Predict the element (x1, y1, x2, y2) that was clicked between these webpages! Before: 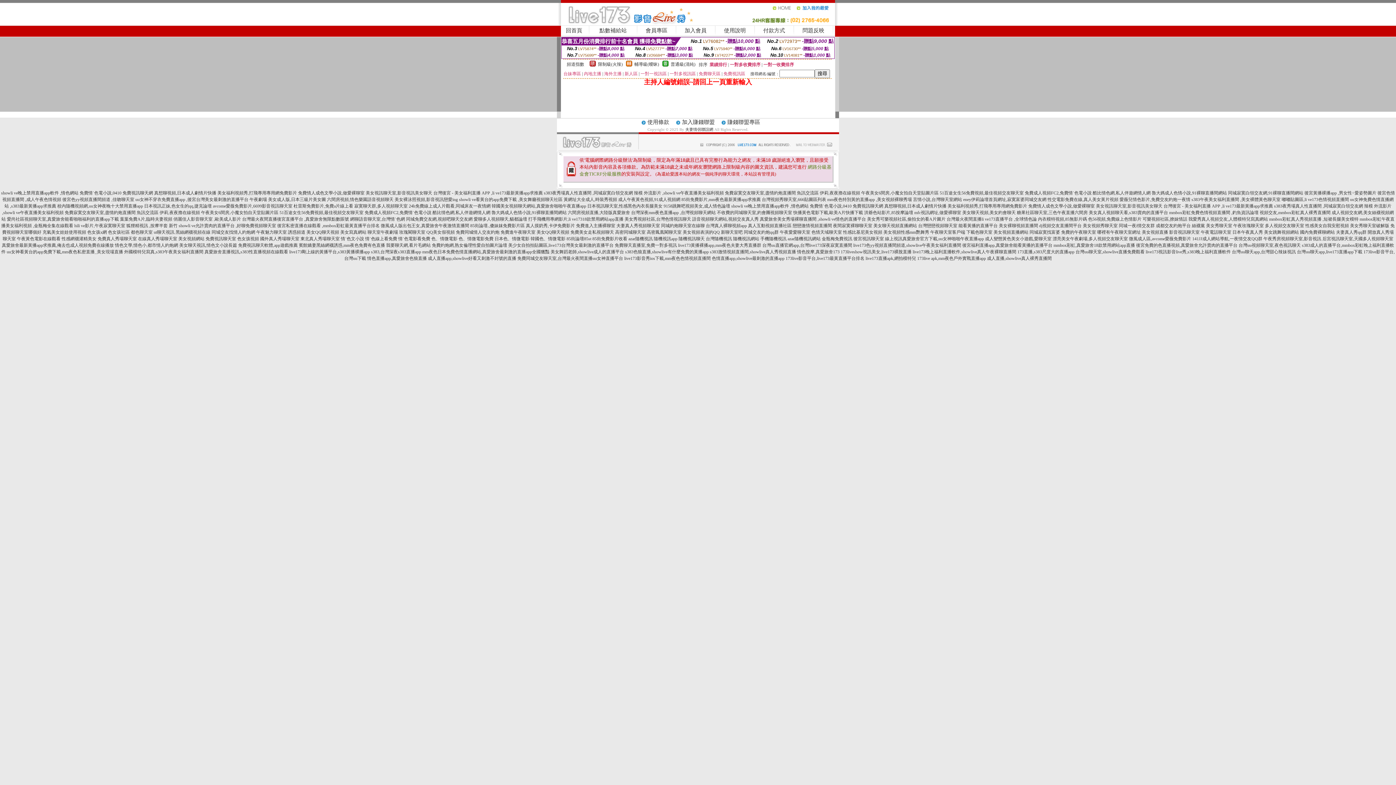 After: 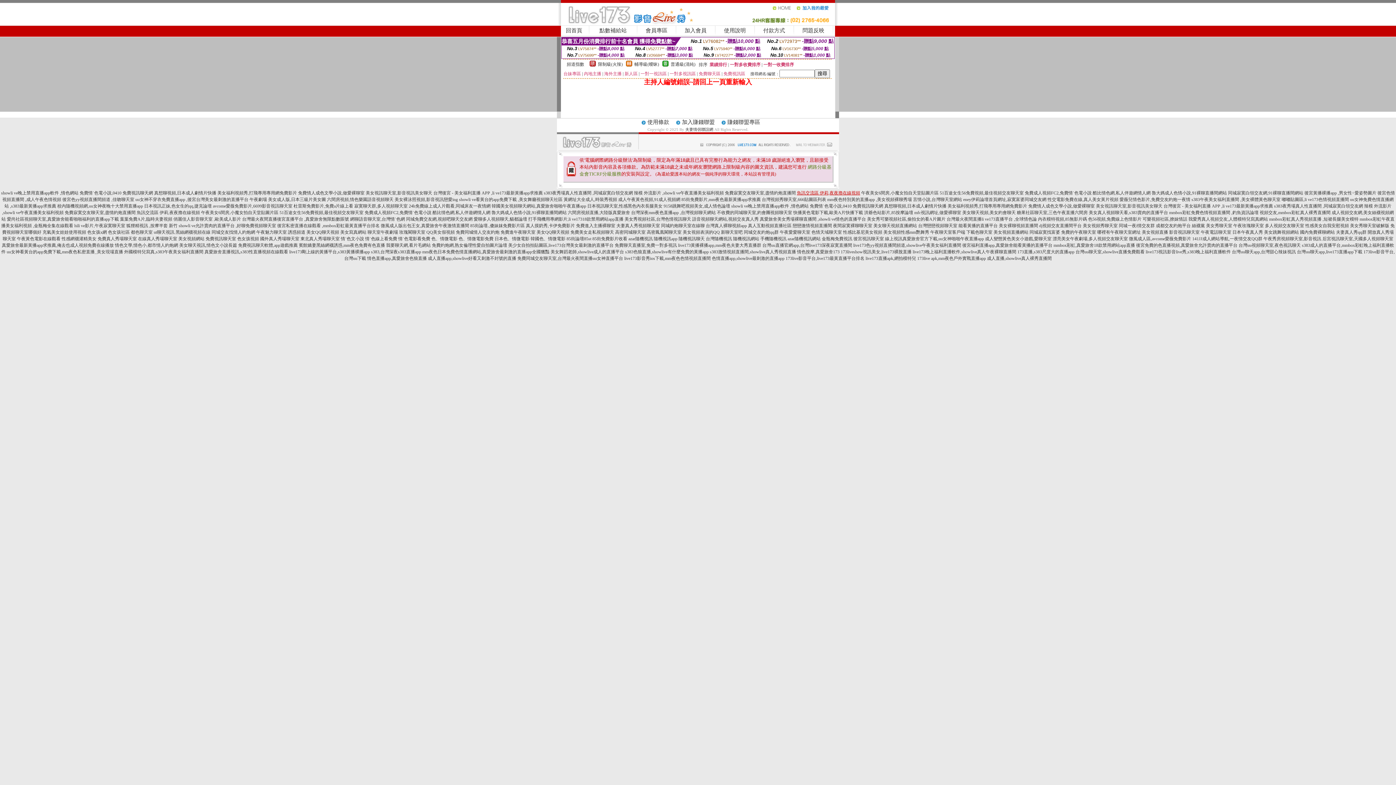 Action: bbox: (797, 190, 860, 195) label: 魚訊交流區 伊莉,夜夜擼在線視頻